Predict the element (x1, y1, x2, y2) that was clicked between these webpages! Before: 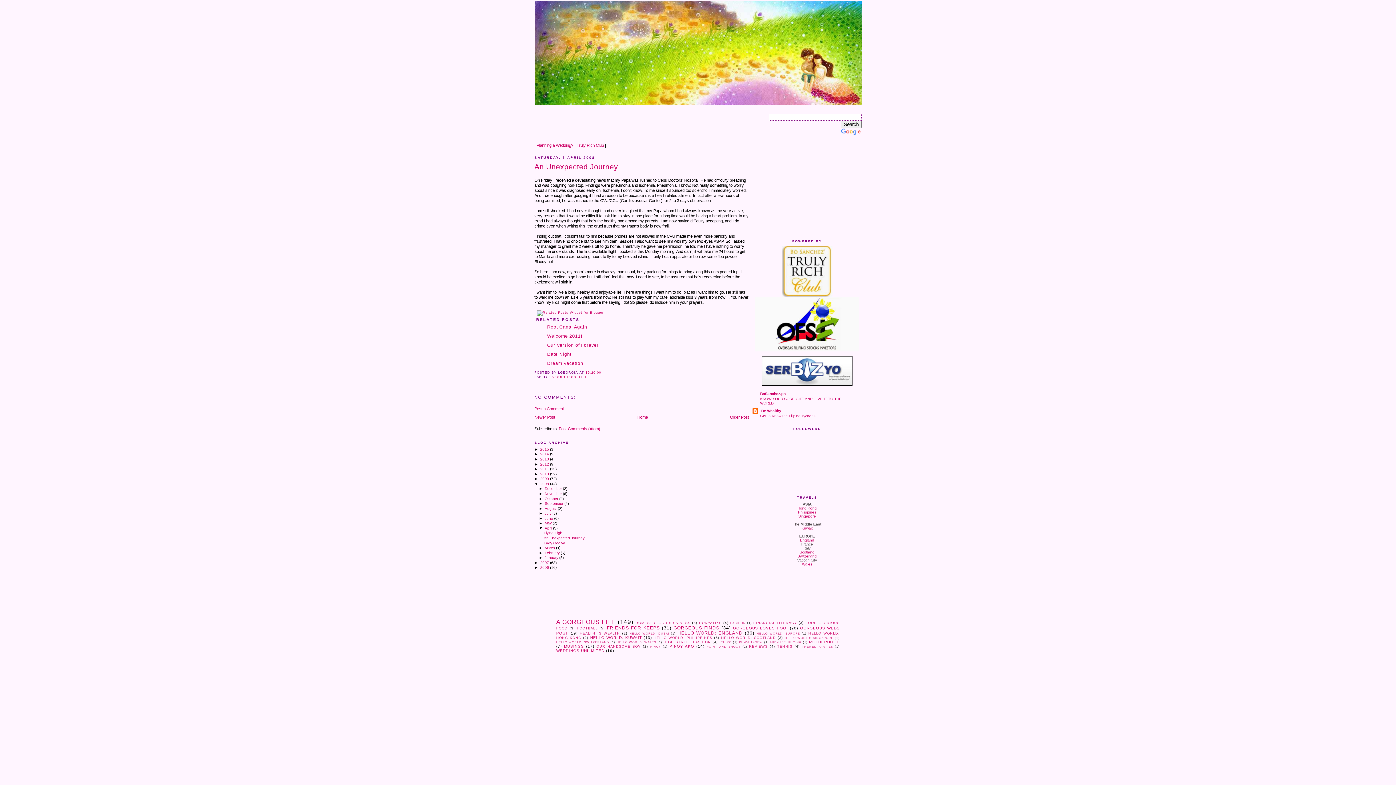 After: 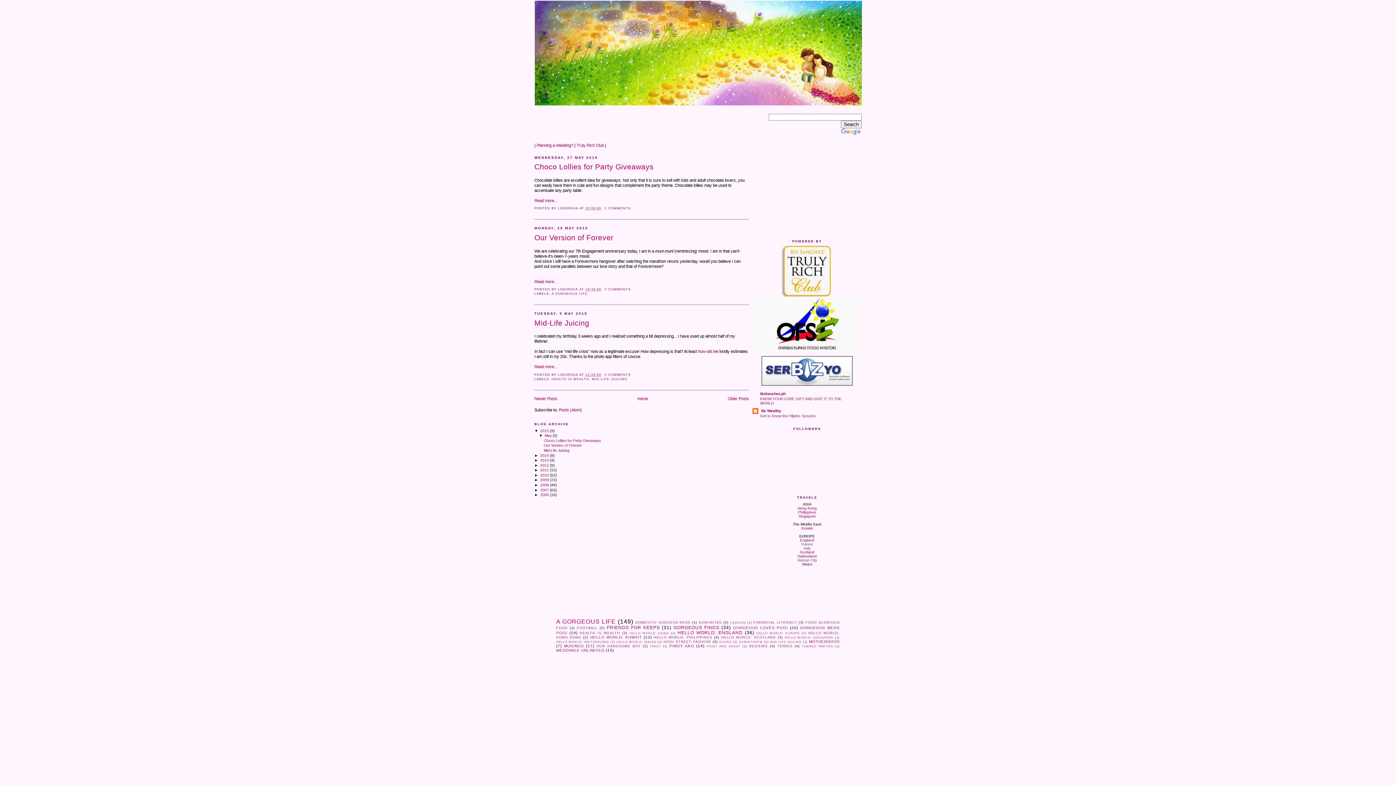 Action: bbox: (540, 447, 550, 451) label: 2015 